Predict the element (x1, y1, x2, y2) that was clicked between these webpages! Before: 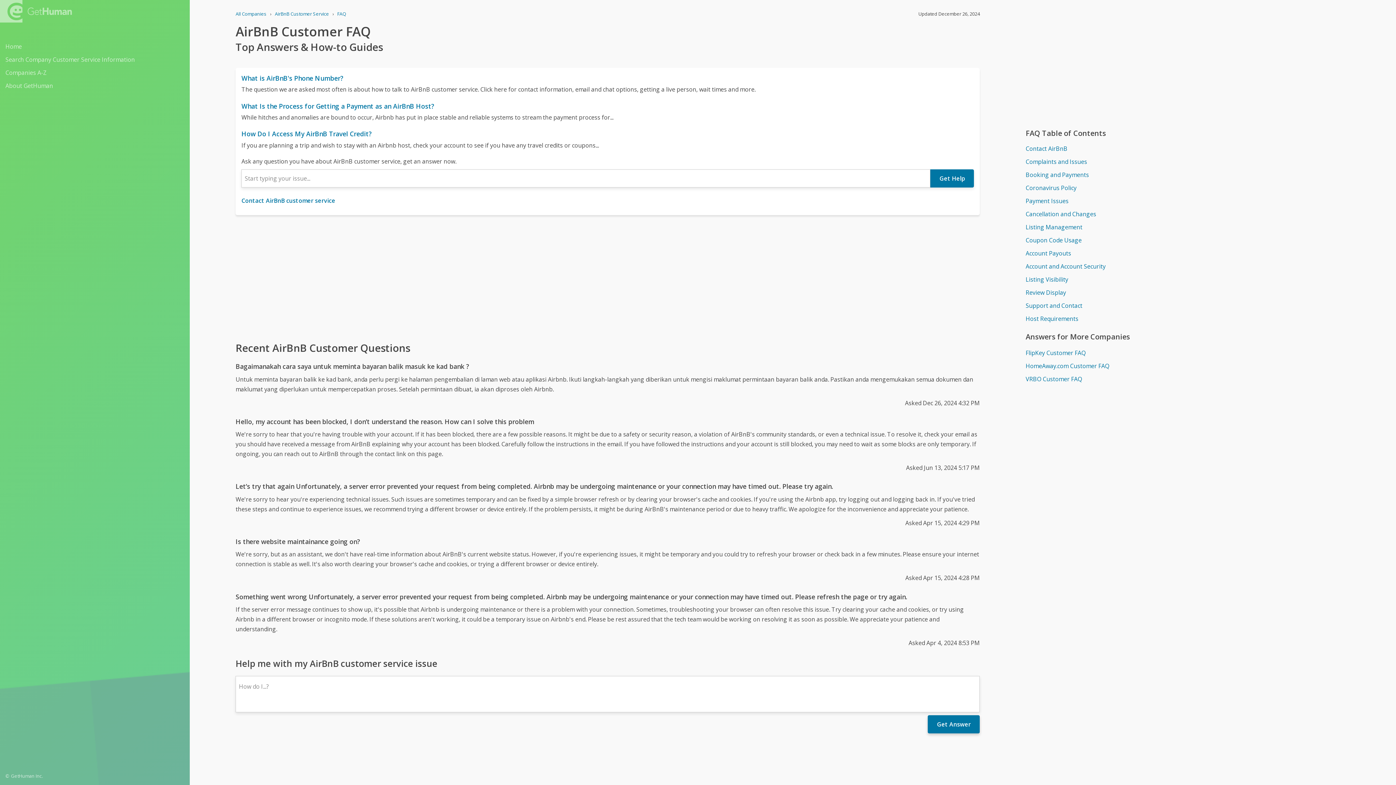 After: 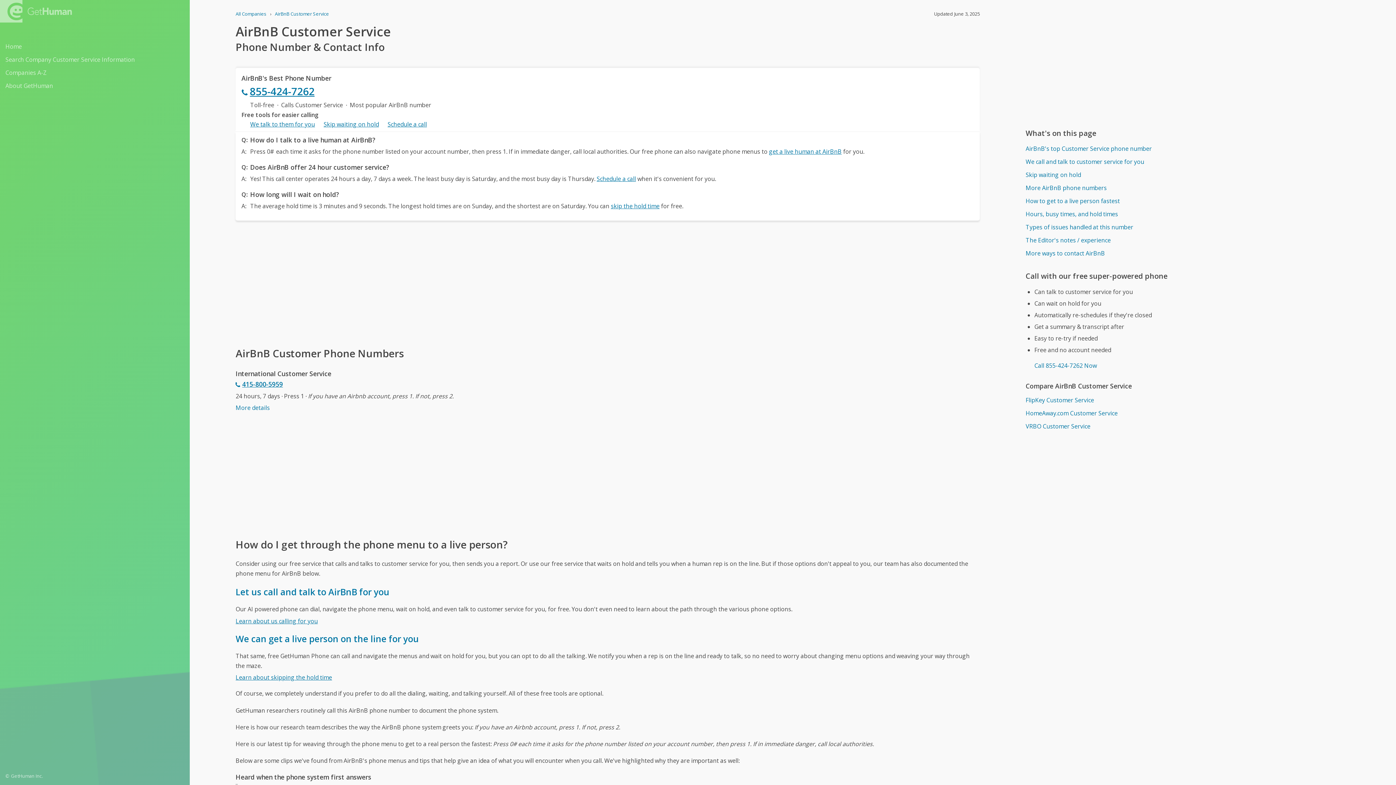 Action: bbox: (241, 73, 974, 82) label: What is AirBnB's Phone Number?